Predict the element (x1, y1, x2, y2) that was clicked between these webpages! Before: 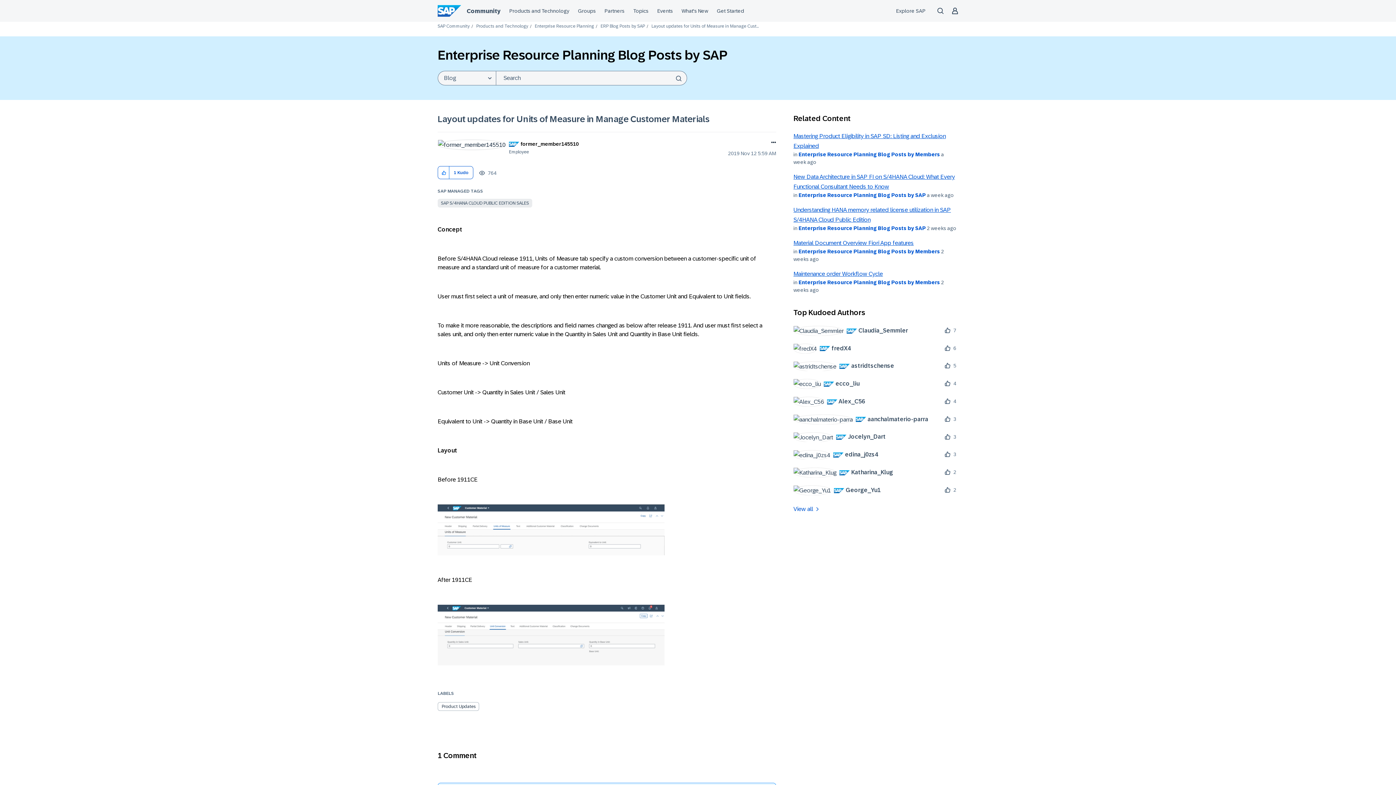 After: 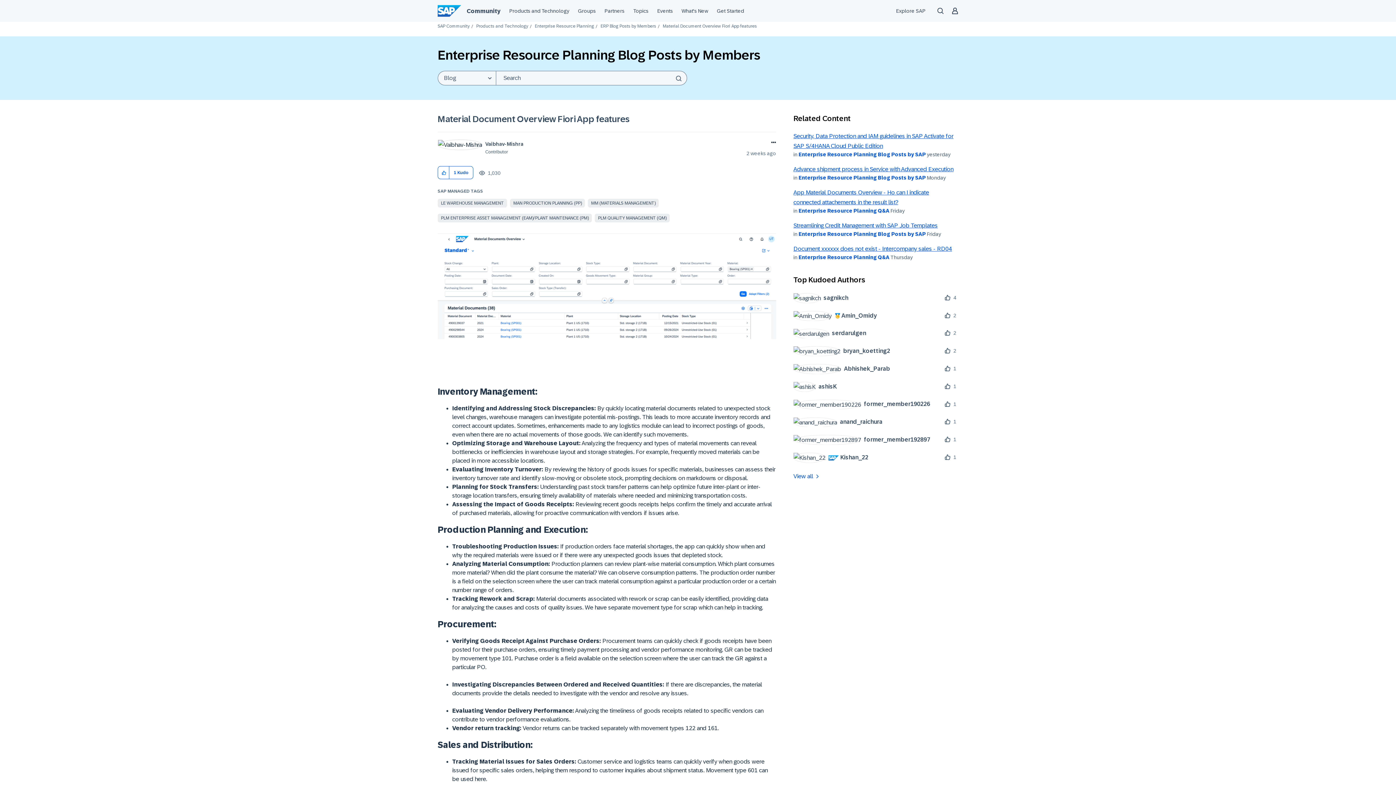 Action: label: Material Document Overview Fiori App features bbox: (793, 240, 914, 246)